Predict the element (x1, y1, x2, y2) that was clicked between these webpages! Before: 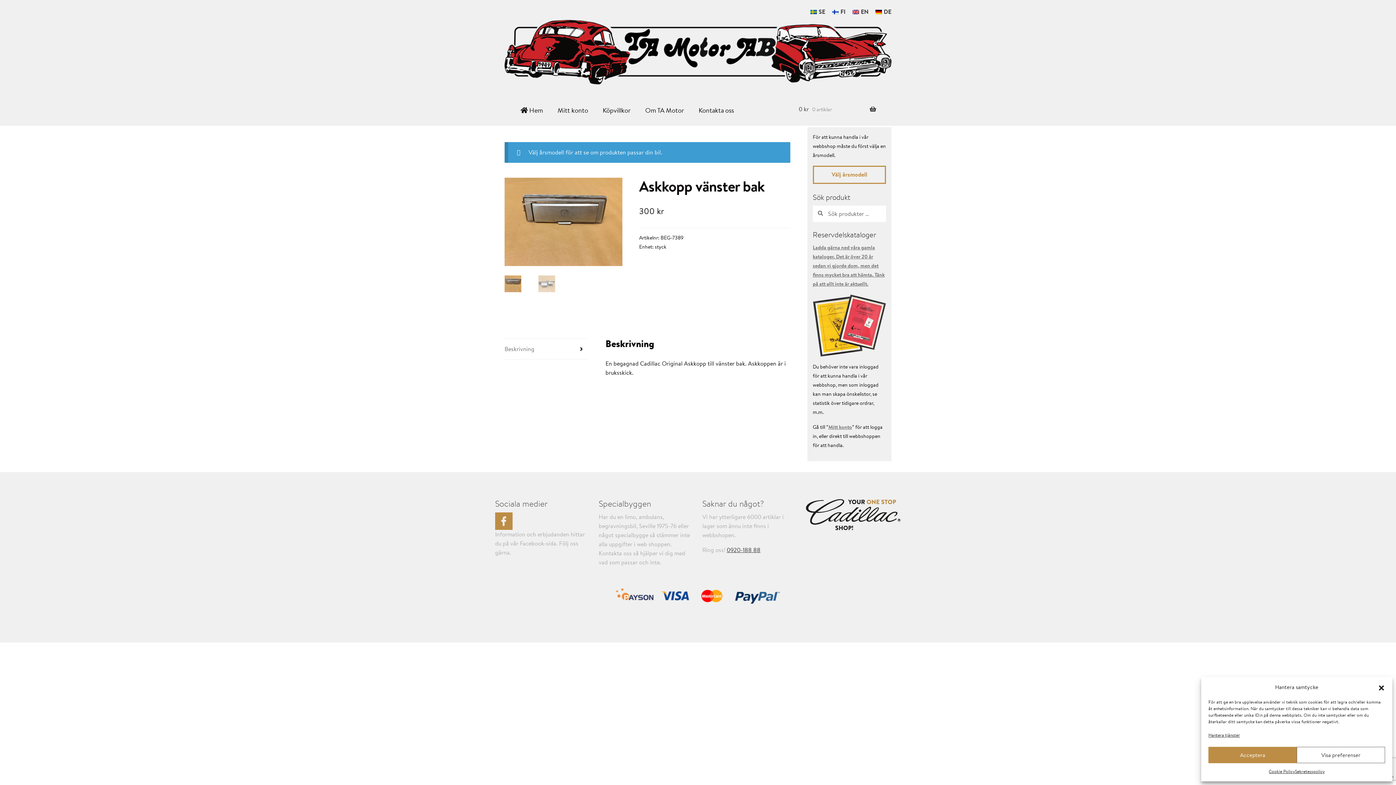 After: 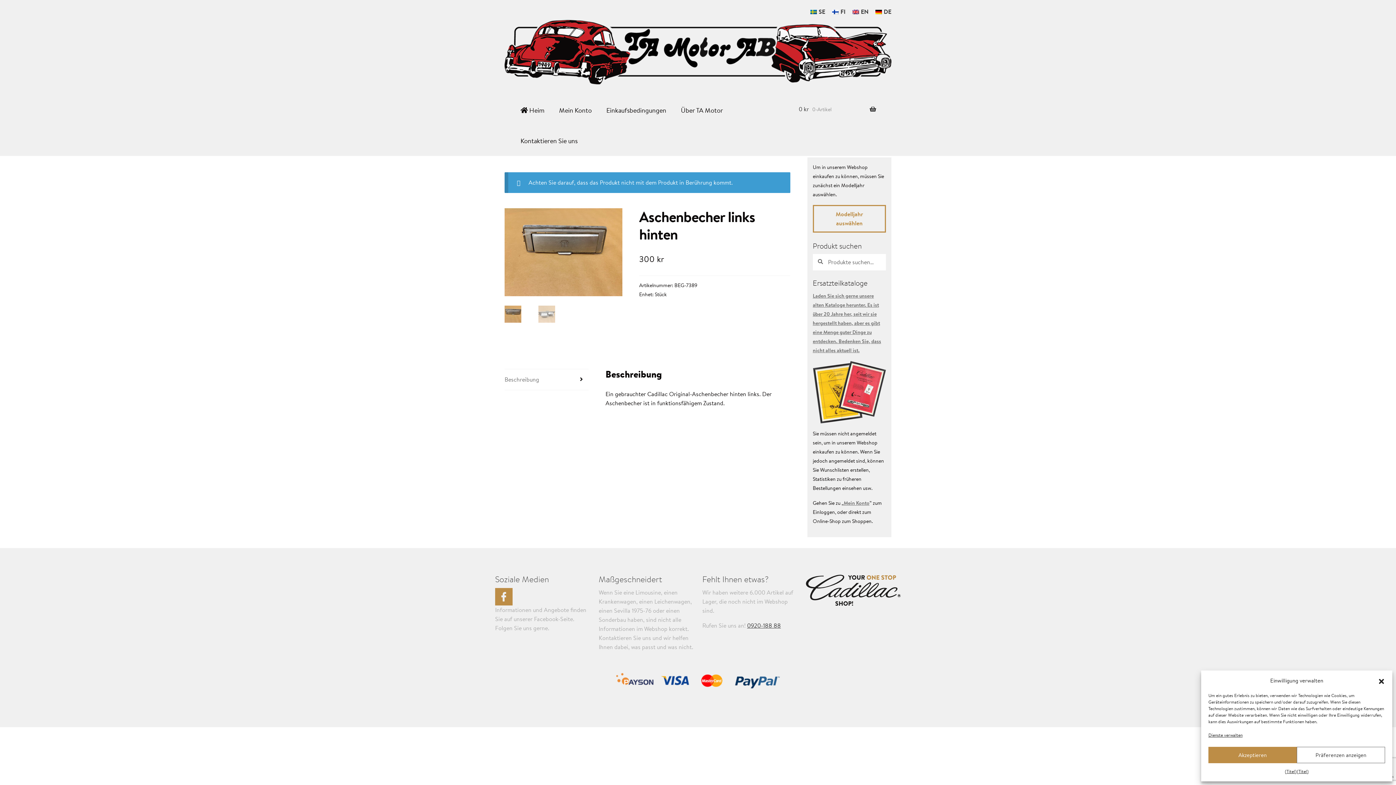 Action: label: DE bbox: (873, 8, 891, 15)